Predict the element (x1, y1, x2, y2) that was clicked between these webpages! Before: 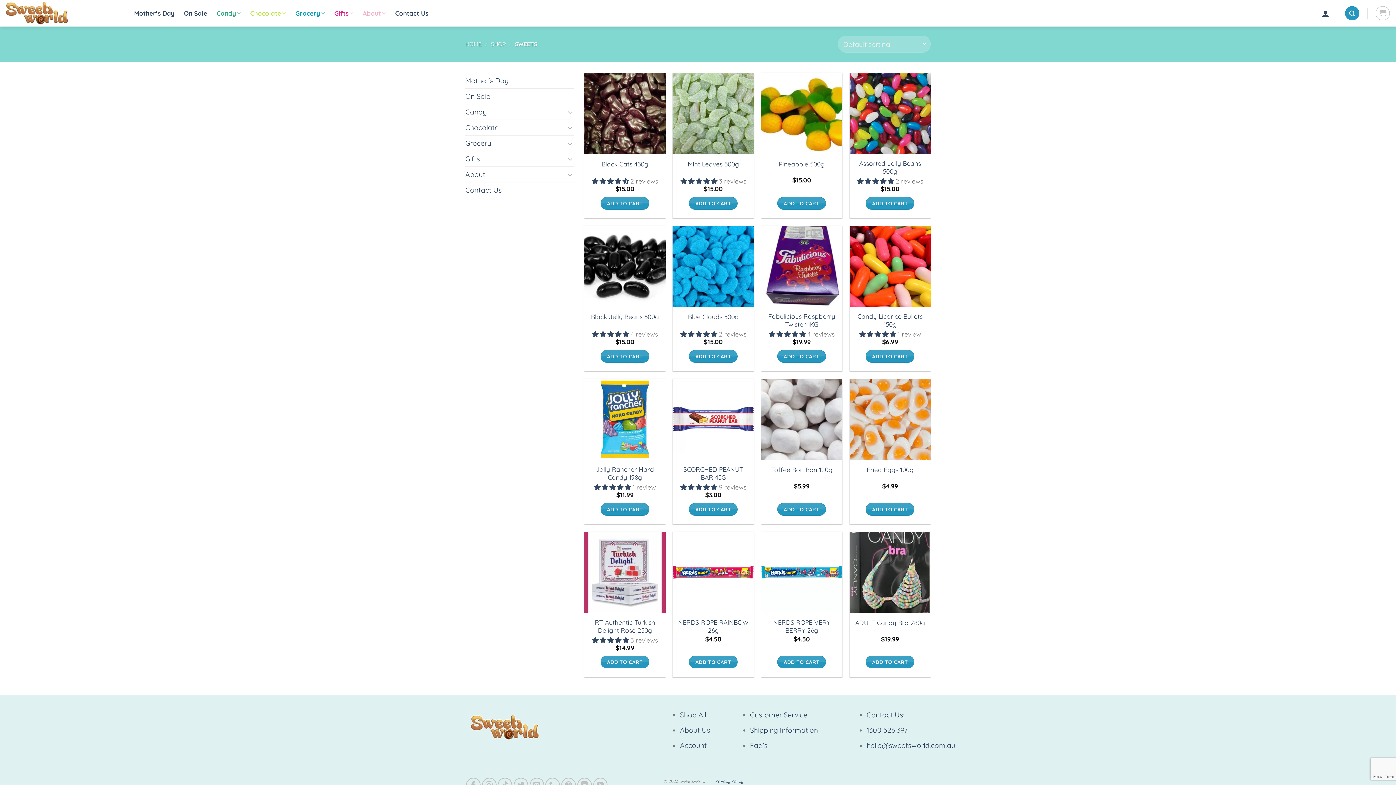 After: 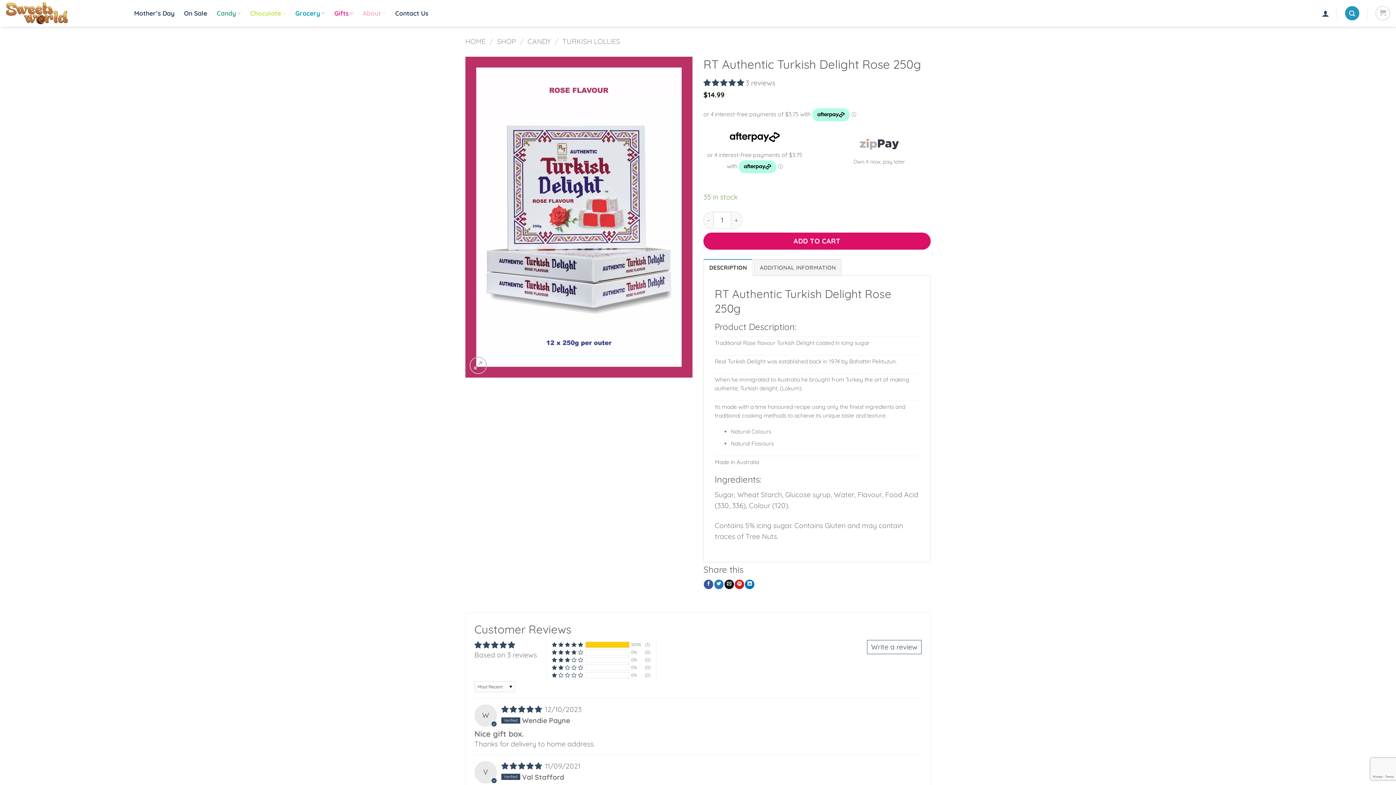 Action: bbox: (588, 618, 662, 634) label: RT Authentic Turkish Delight Rose 250g